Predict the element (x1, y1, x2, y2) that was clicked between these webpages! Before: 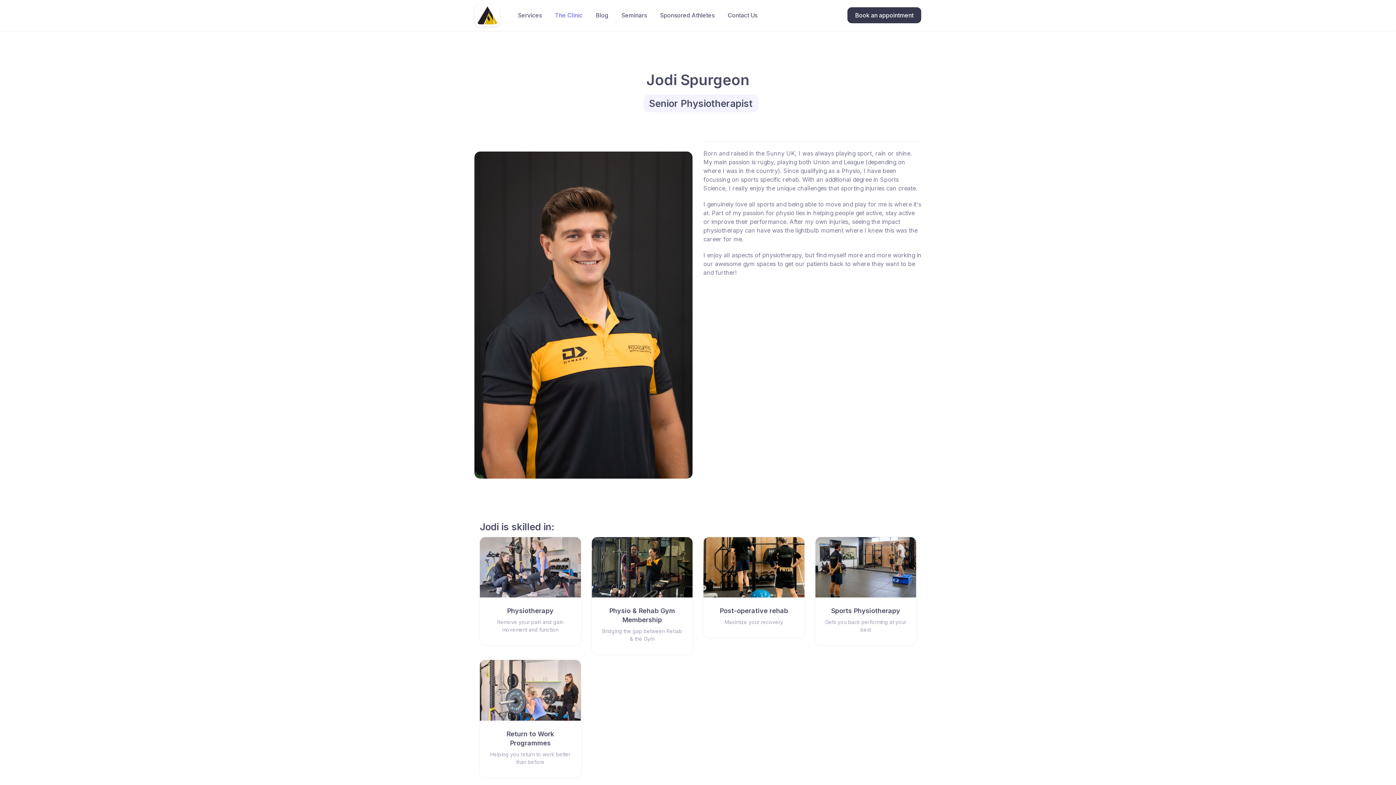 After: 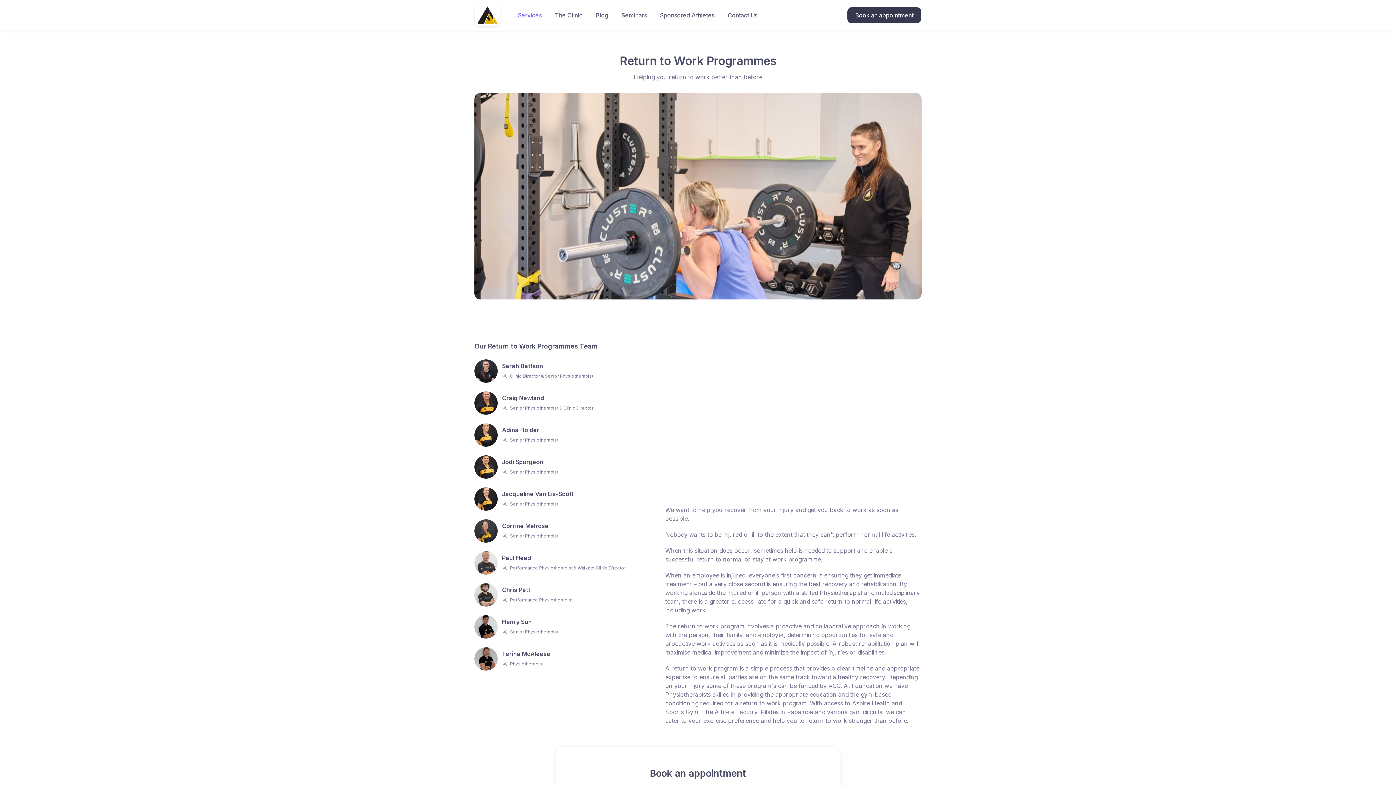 Action: label: Return to Work Programmes

Helping you return to work better than before bbox: (480, 660, 580, 777)